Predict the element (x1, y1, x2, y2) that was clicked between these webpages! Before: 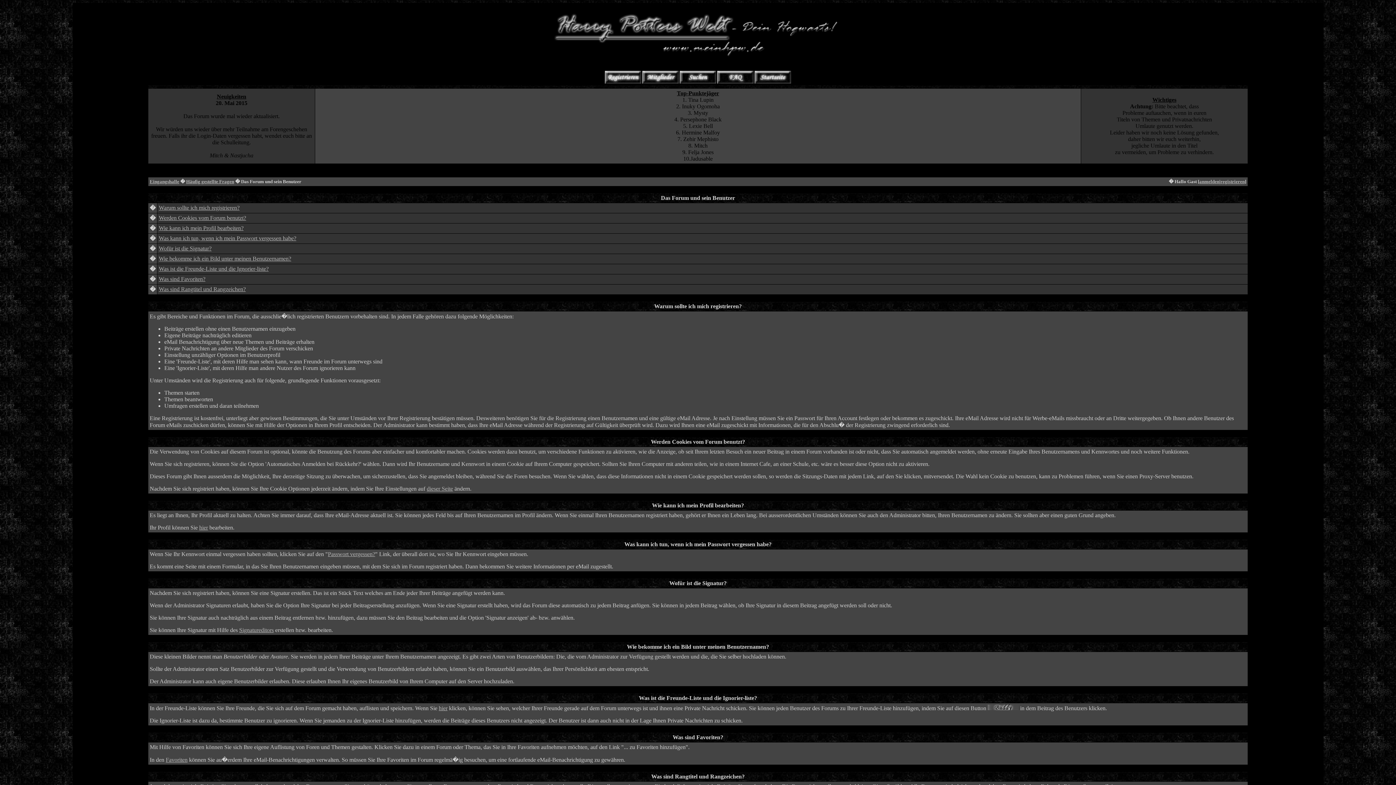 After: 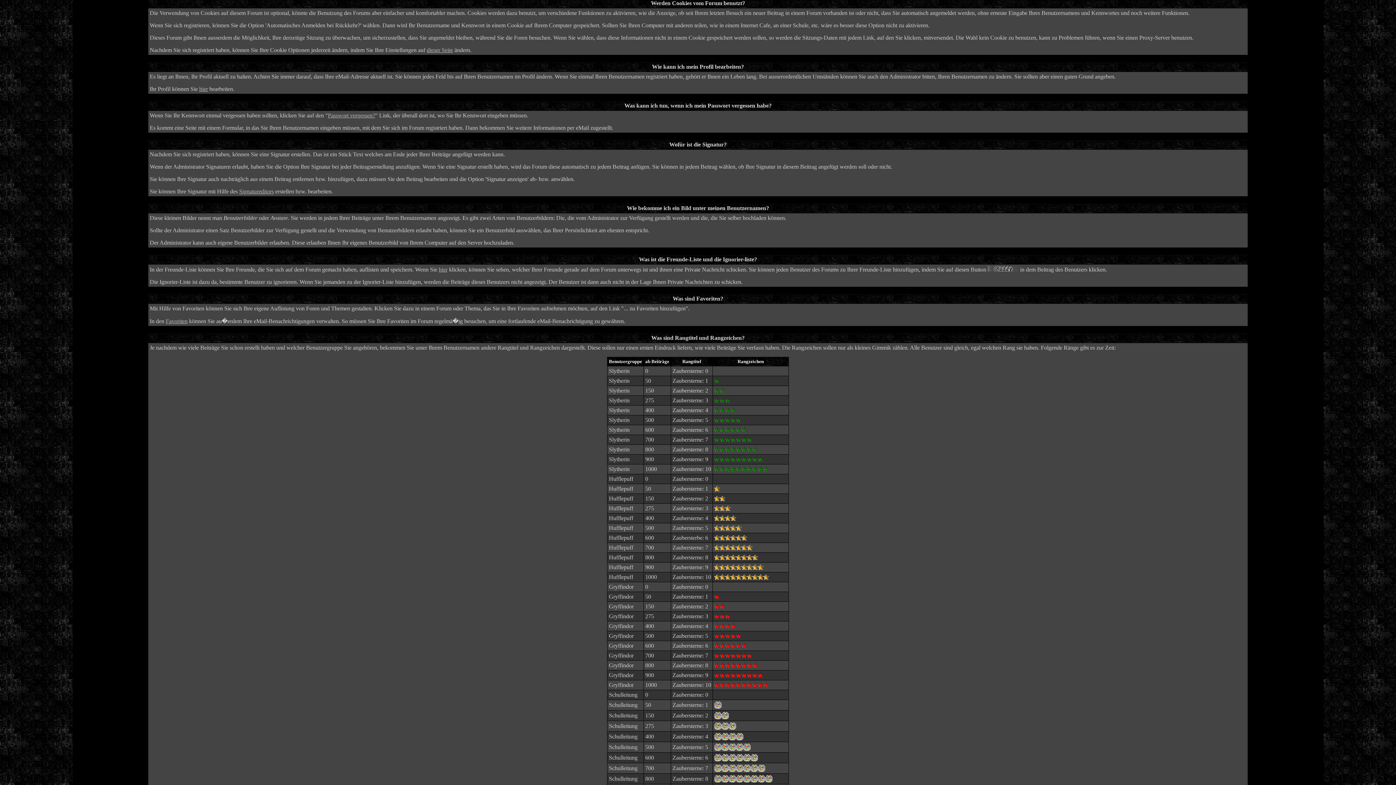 Action: bbox: (158, 214, 246, 221) label: Werden Cookies vom Forum benutzt?